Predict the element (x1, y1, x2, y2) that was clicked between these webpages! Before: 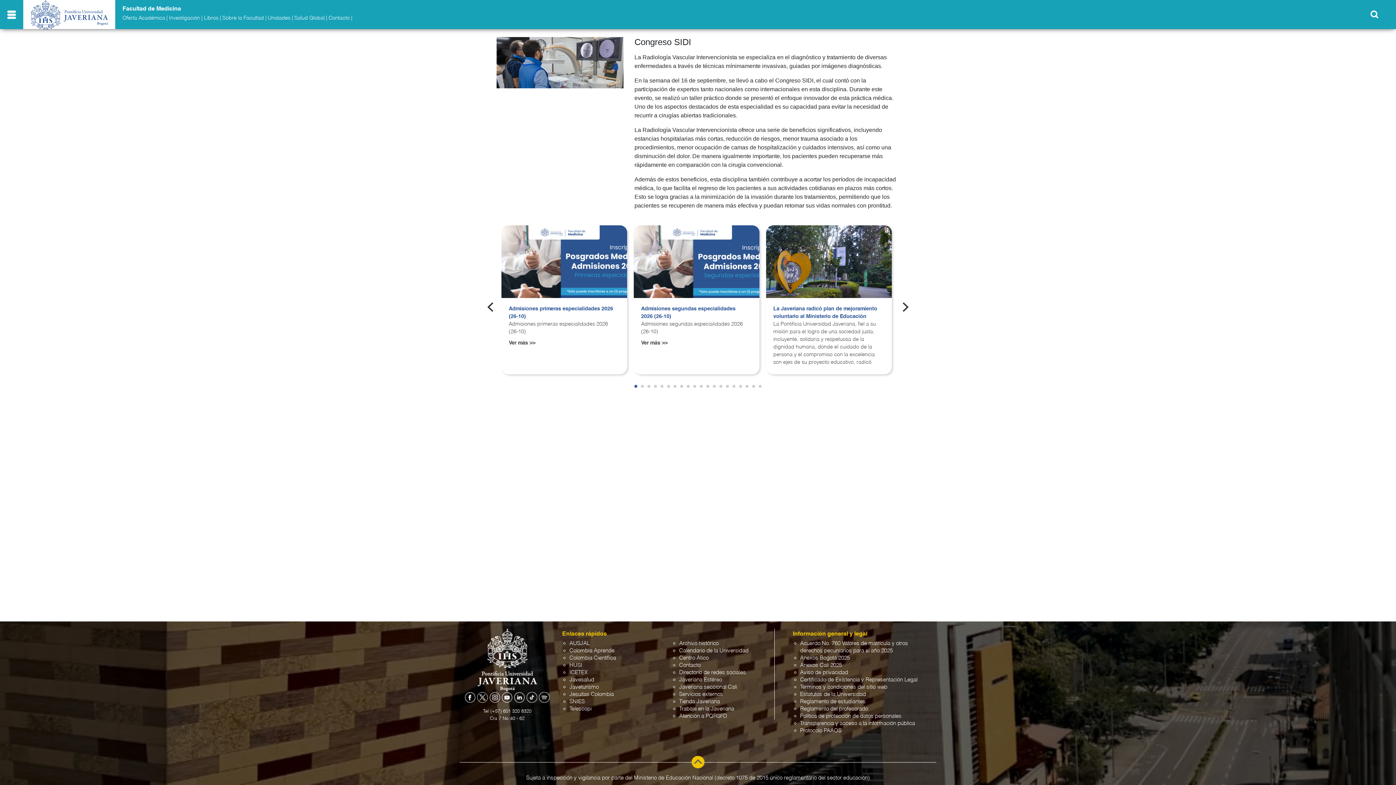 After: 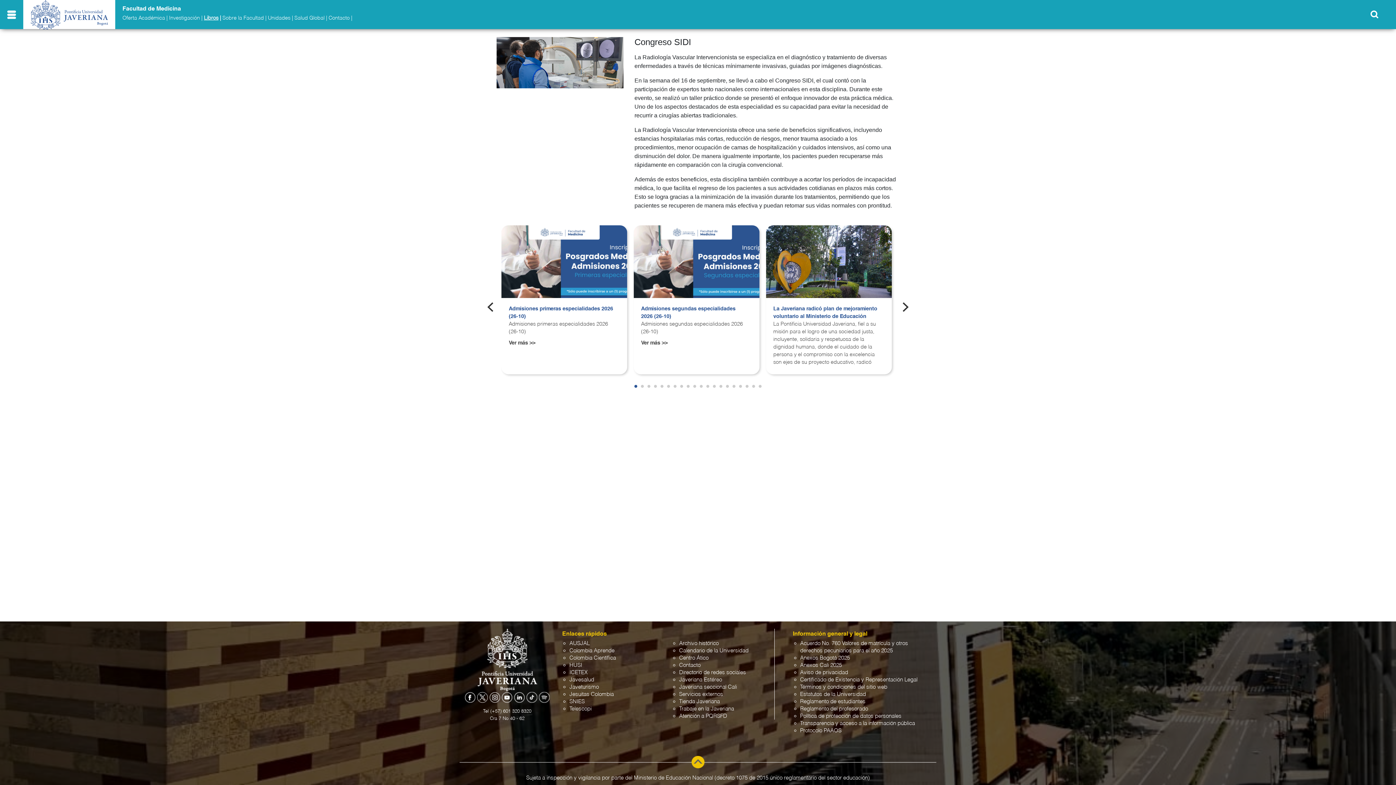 Action: label: Libros bbox: (203, 15, 218, 20)